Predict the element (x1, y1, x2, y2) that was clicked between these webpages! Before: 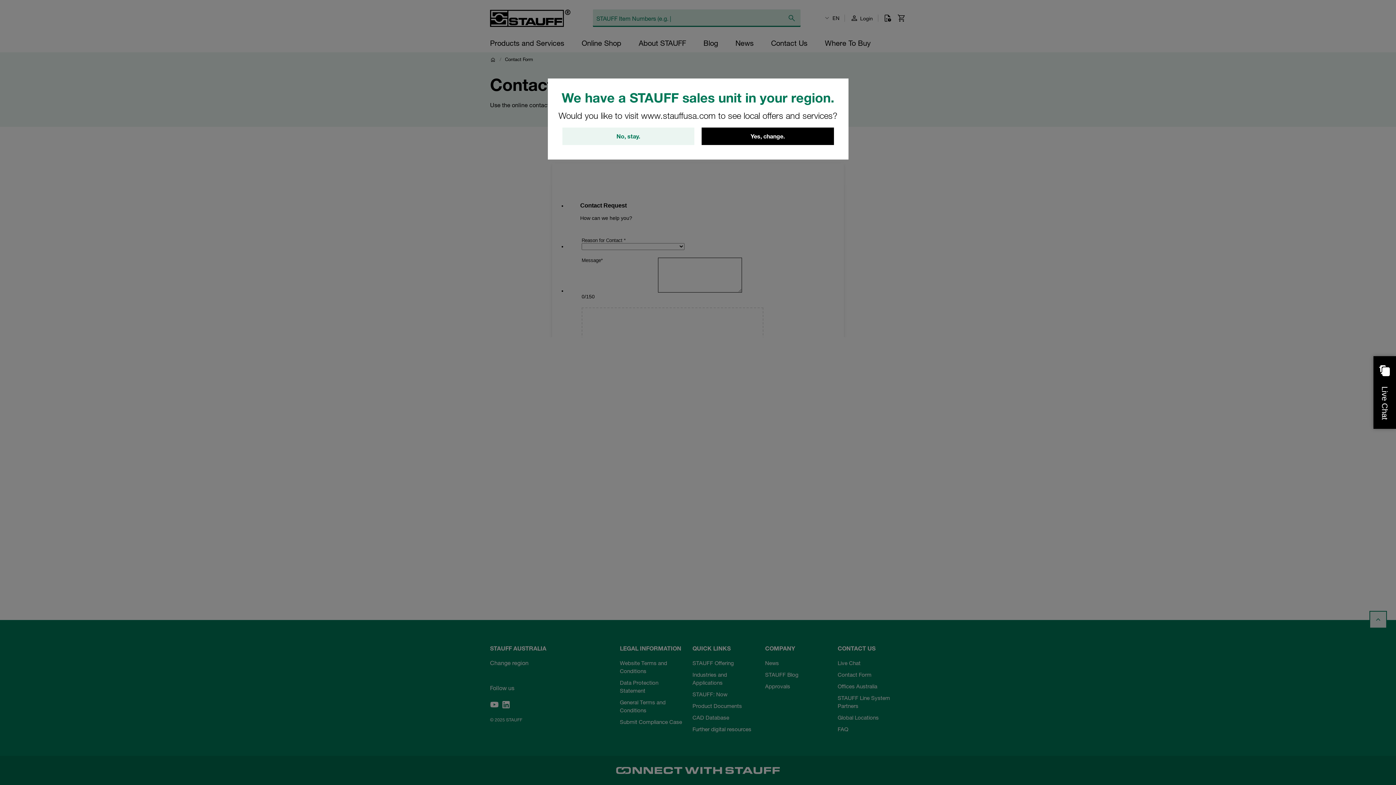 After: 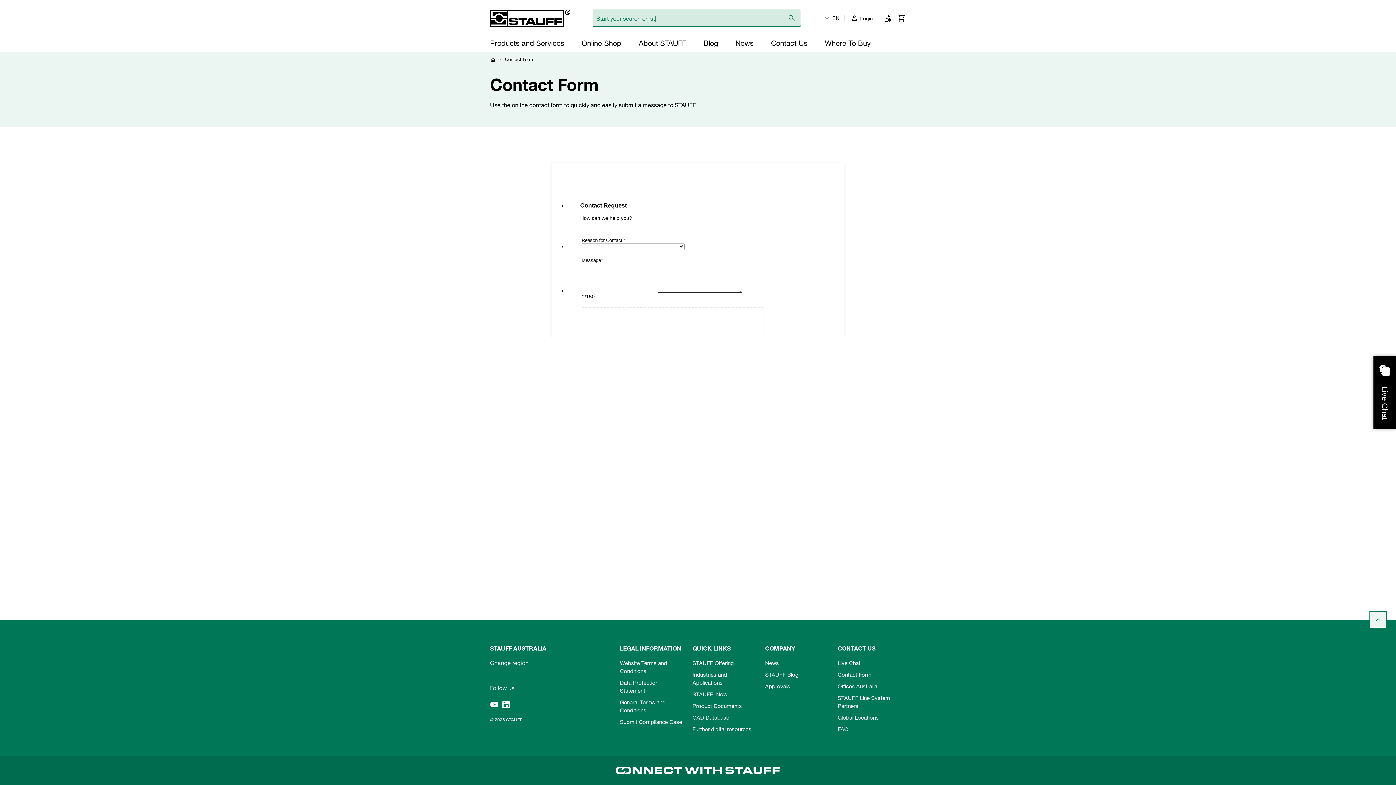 Action: label: No, stay. bbox: (562, 127, 694, 145)